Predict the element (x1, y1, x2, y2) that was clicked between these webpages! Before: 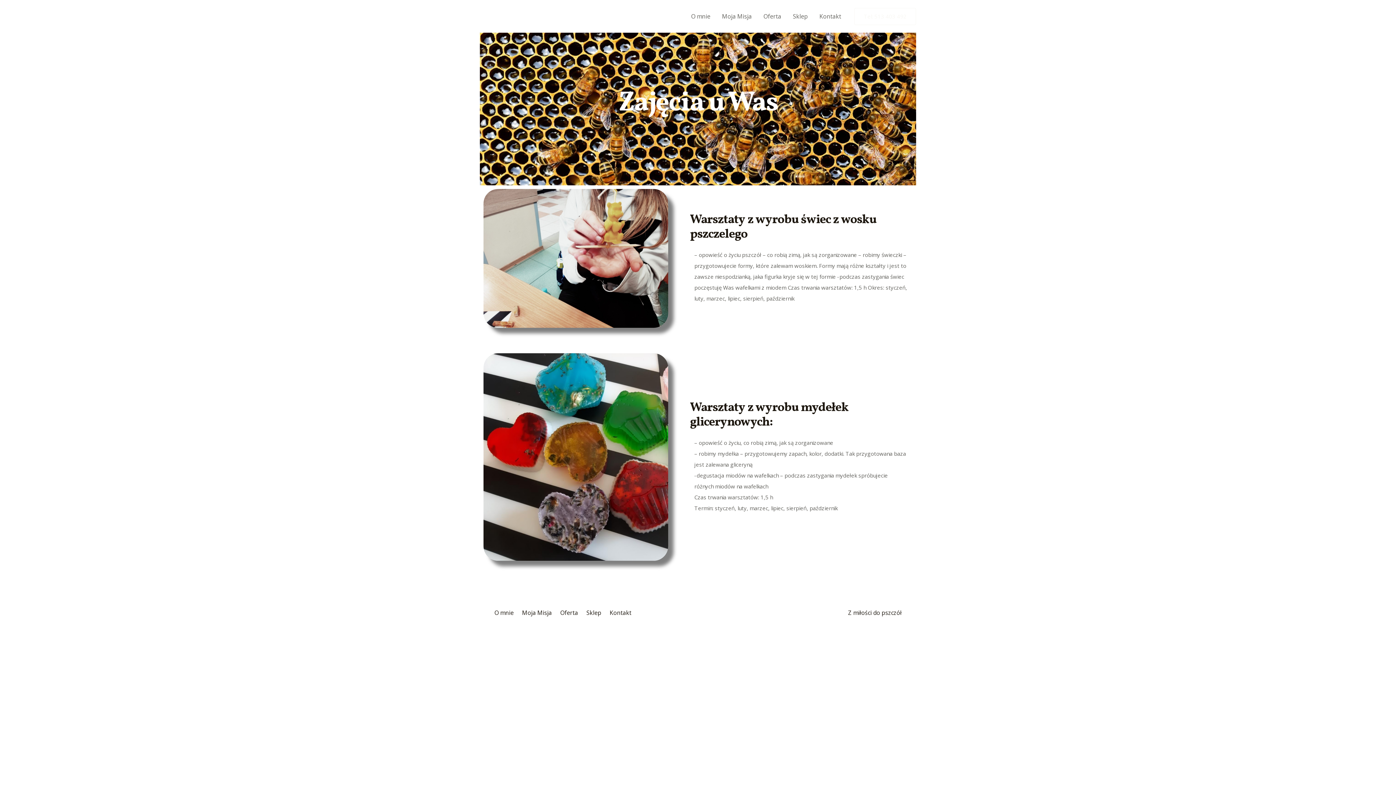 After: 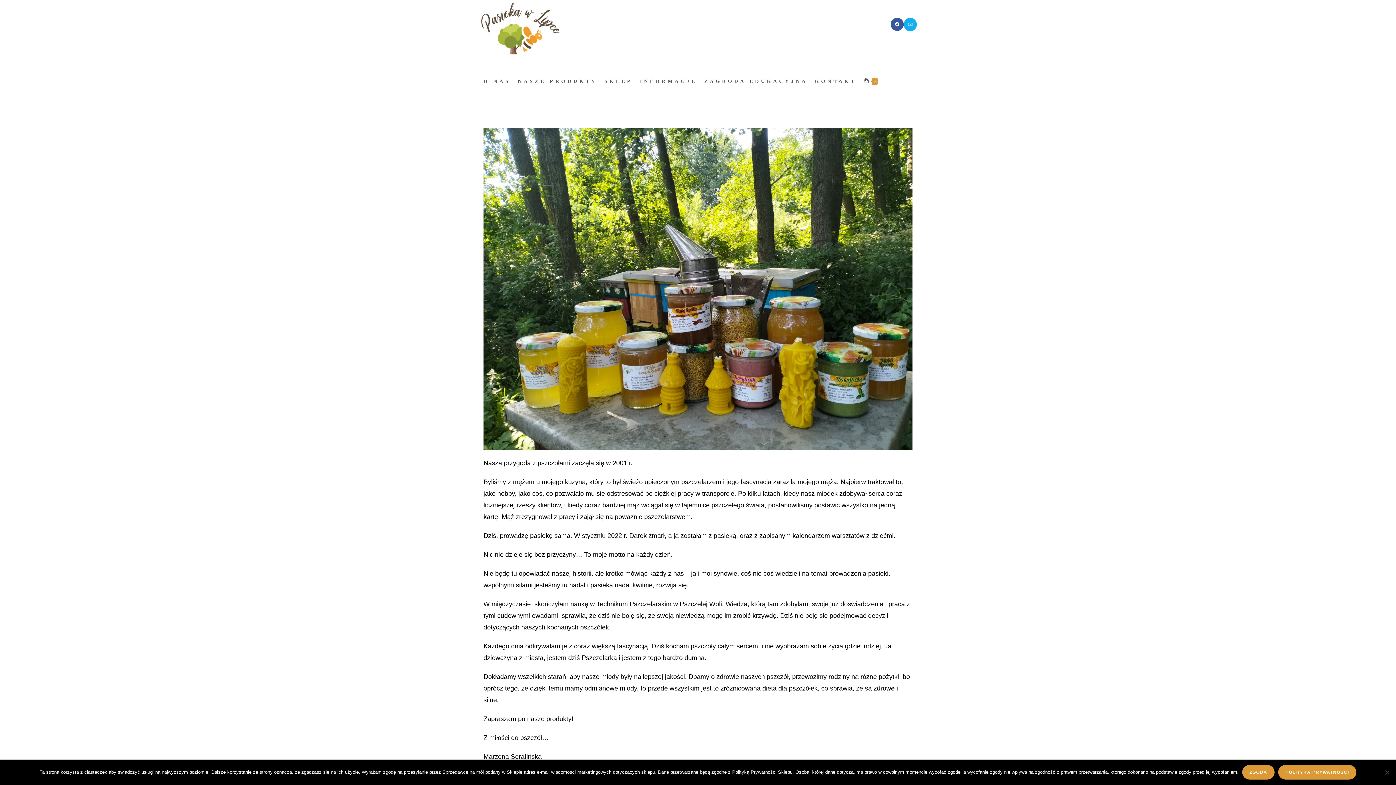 Action: bbox: (787, 3, 813, 29) label: Sklep